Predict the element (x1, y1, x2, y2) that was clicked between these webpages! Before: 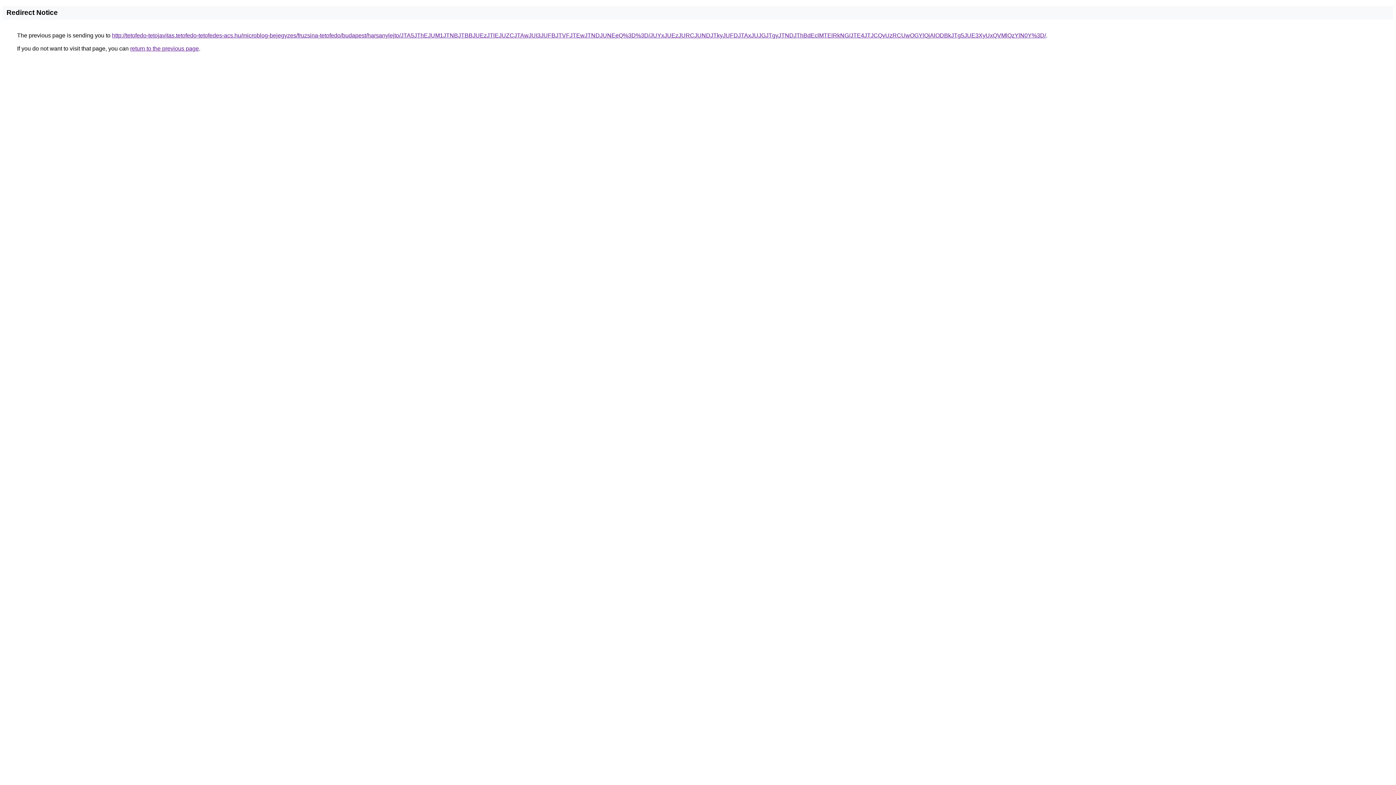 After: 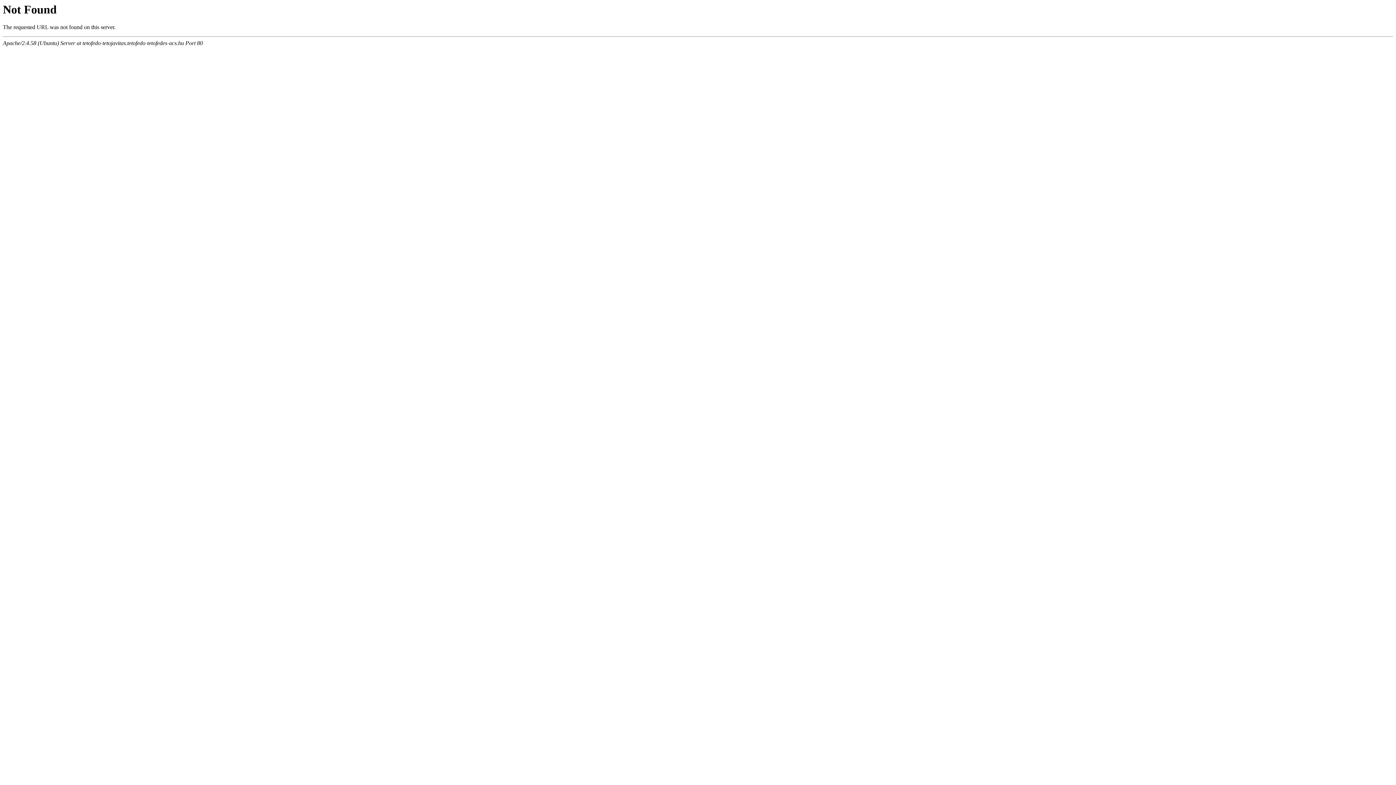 Action: label: http://tetofedo-tetojavitas.tetofedo-tetofedes-acs.hu/microblog-bejegyzes/fruzsina-tetofedo/budapest/harsanylejto/JTA5JThEJUM1JTNBJTBBJUEzJTlEJUZCJTAwJUI3JUFBJTVFJTEwJTNDJUNEeQ%3D%3D/JUYxJUEzJURCJUNDJTkyJUFDJTAxJUJGJTgyJTNDJThBdEclMTElRkNG/JTE4JTJCQyUzRCUwOGYlQjAlODBkJTg5JUE3XyUxQVMlQzYlN0Y%3D/ bbox: (112, 32, 1046, 38)